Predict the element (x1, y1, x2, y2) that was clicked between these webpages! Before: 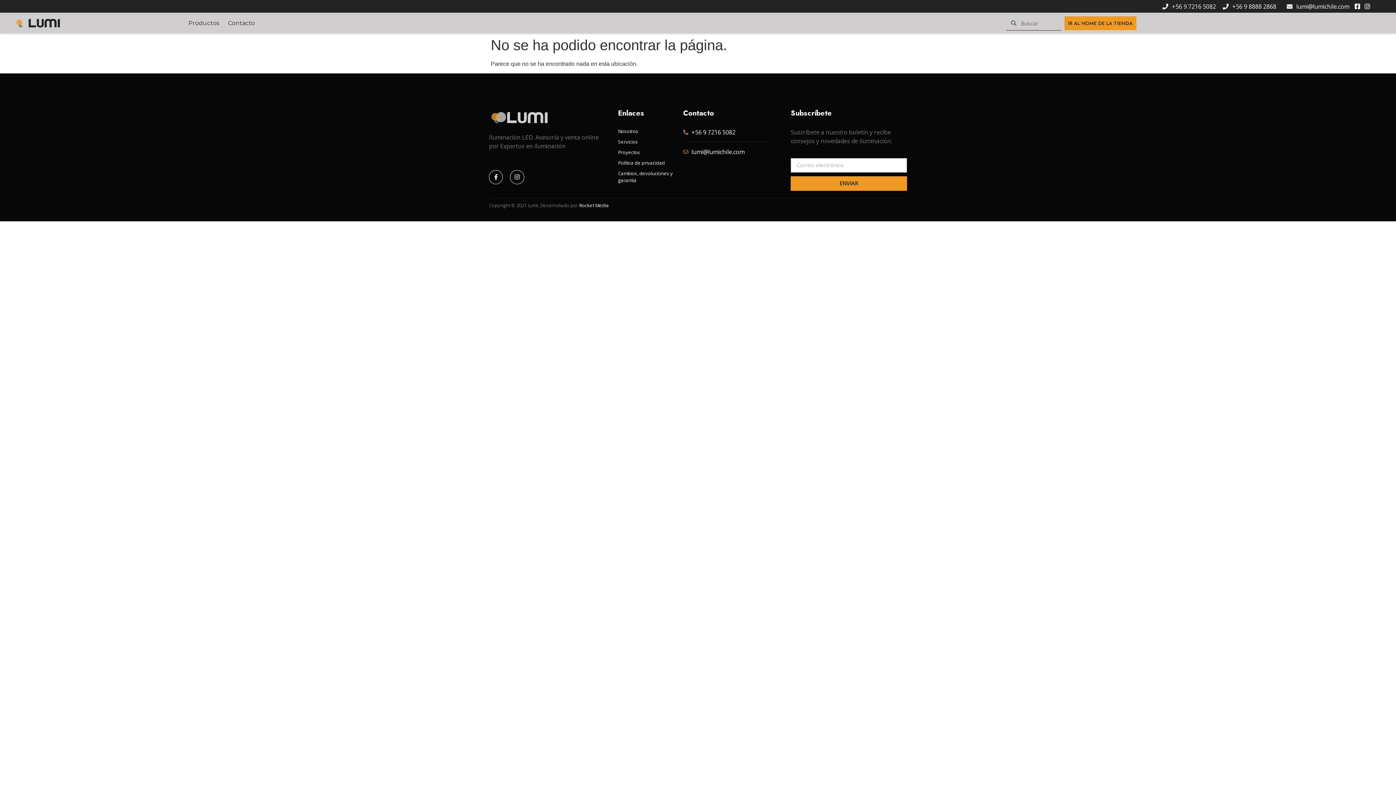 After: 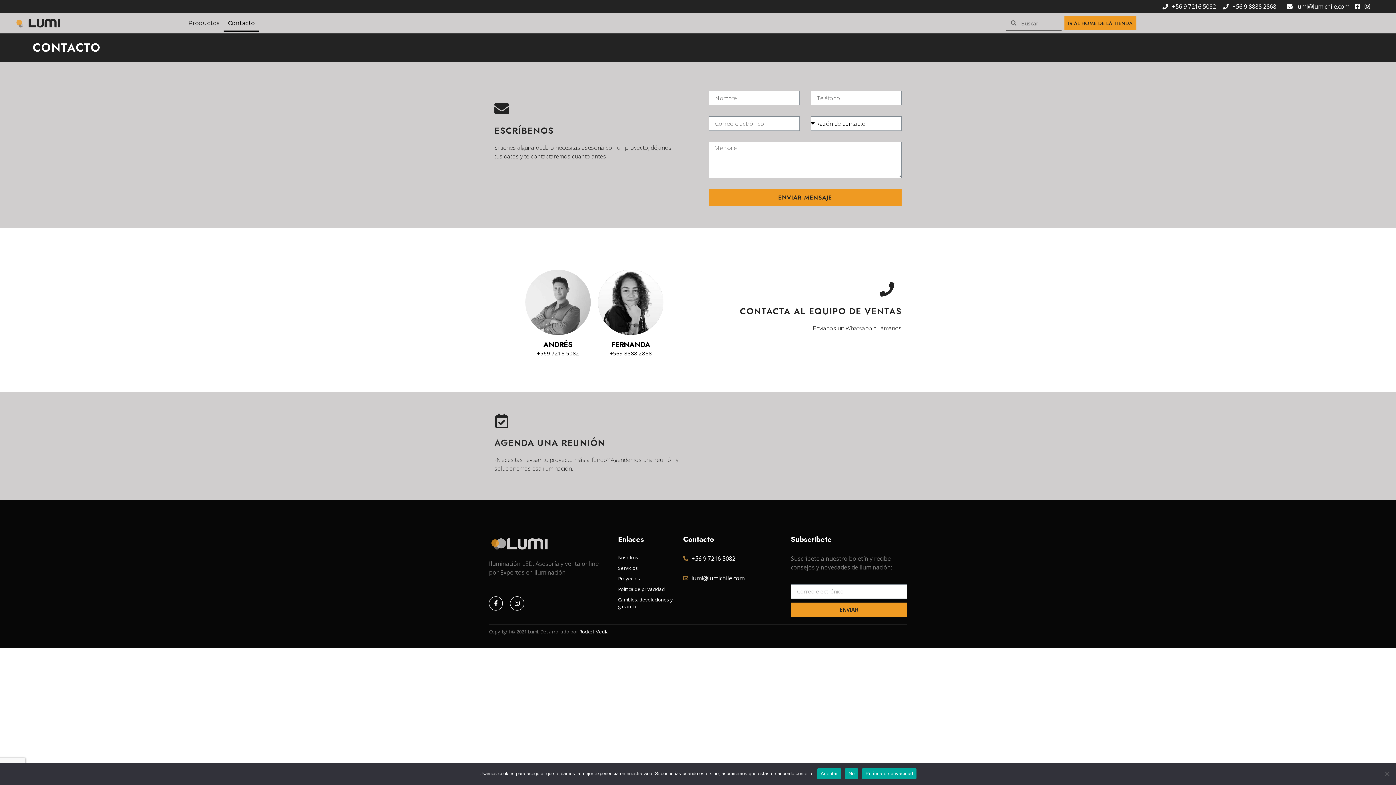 Action: bbox: (223, 14, 259, 31) label: Contacto